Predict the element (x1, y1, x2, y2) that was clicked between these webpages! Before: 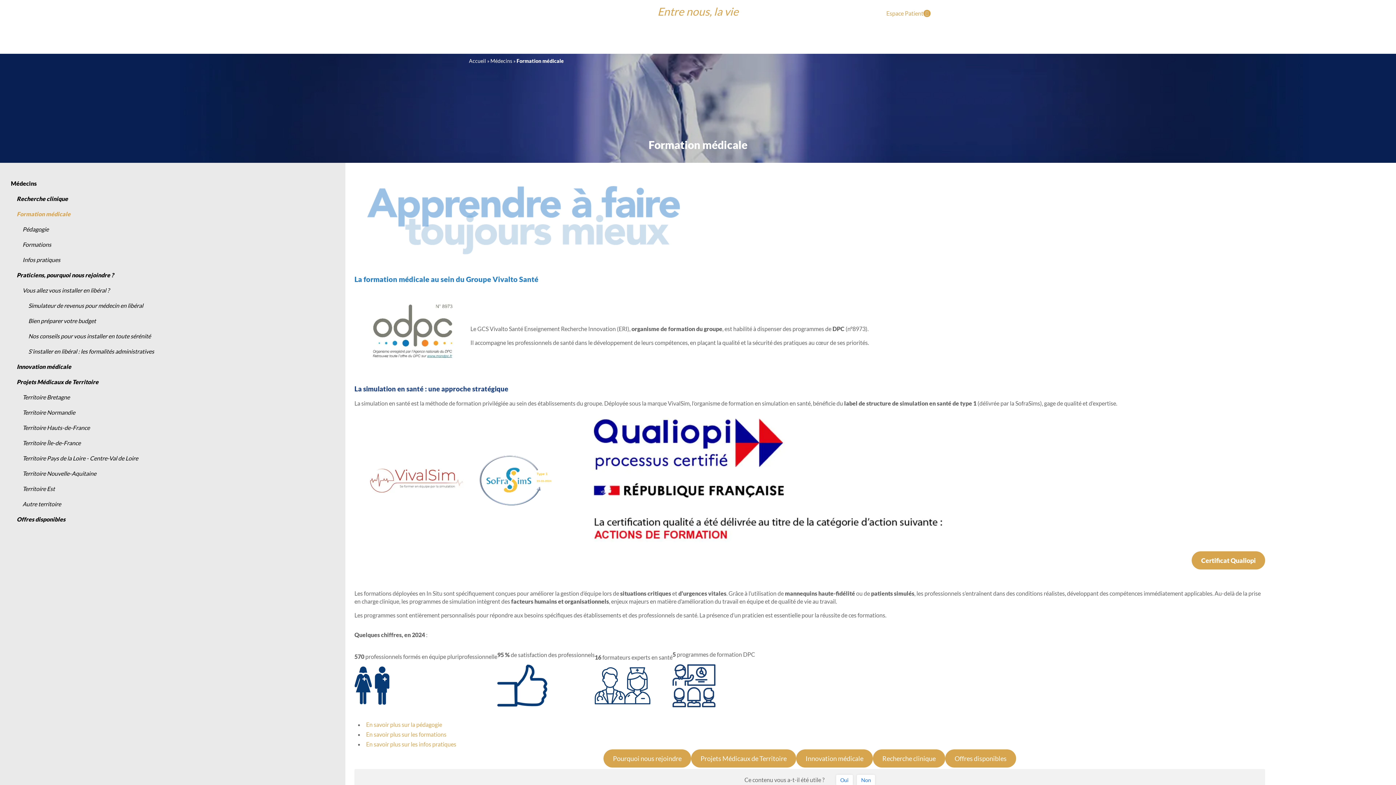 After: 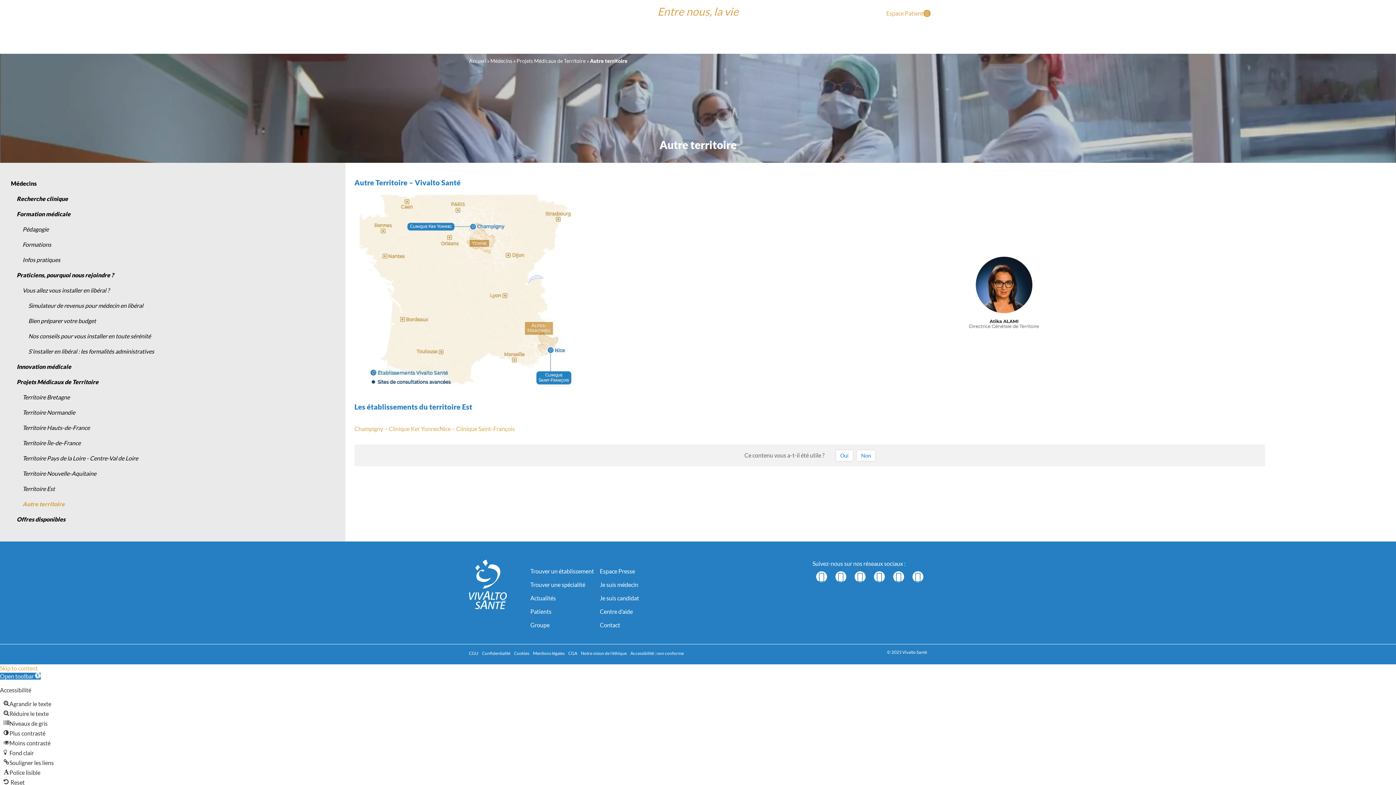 Action: bbox: (22, 500, 330, 508) label: Autre territoire